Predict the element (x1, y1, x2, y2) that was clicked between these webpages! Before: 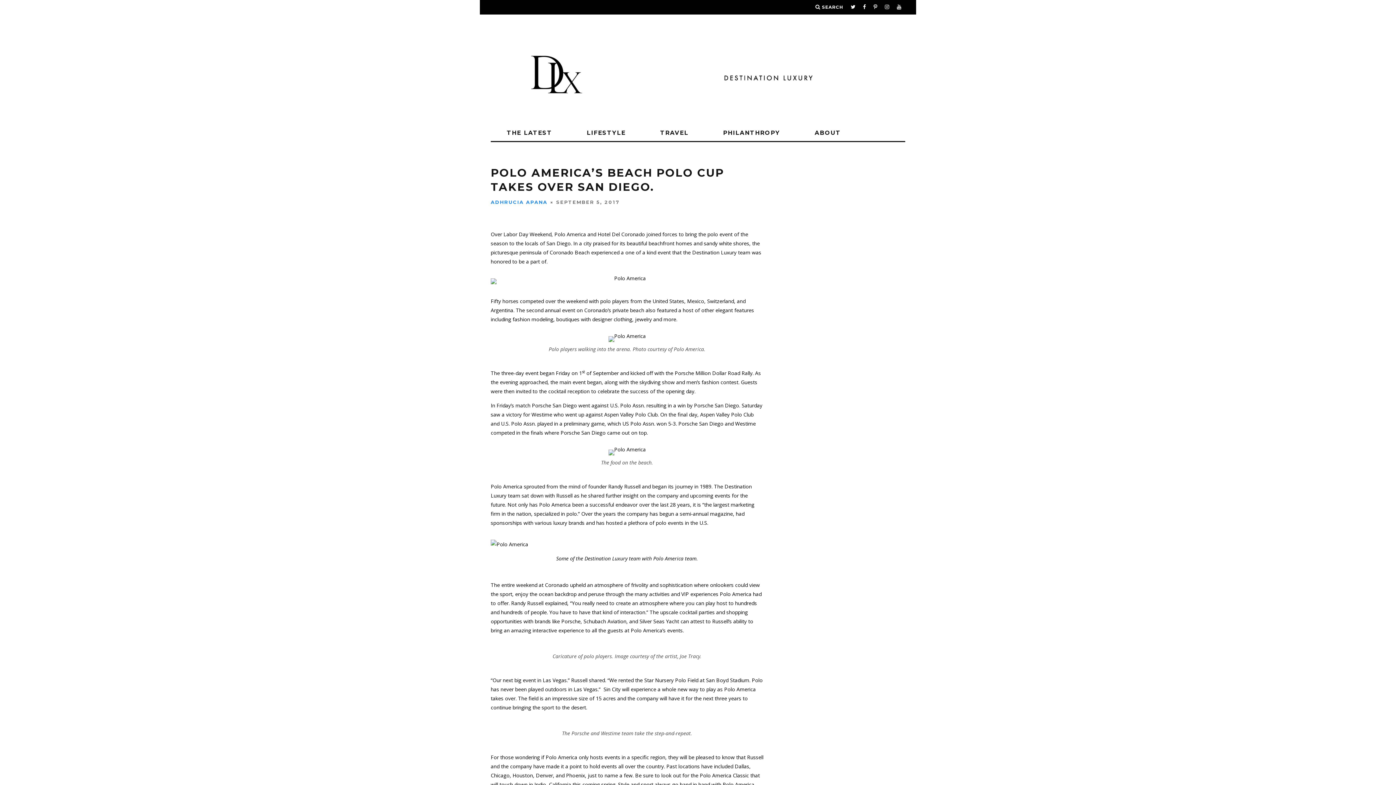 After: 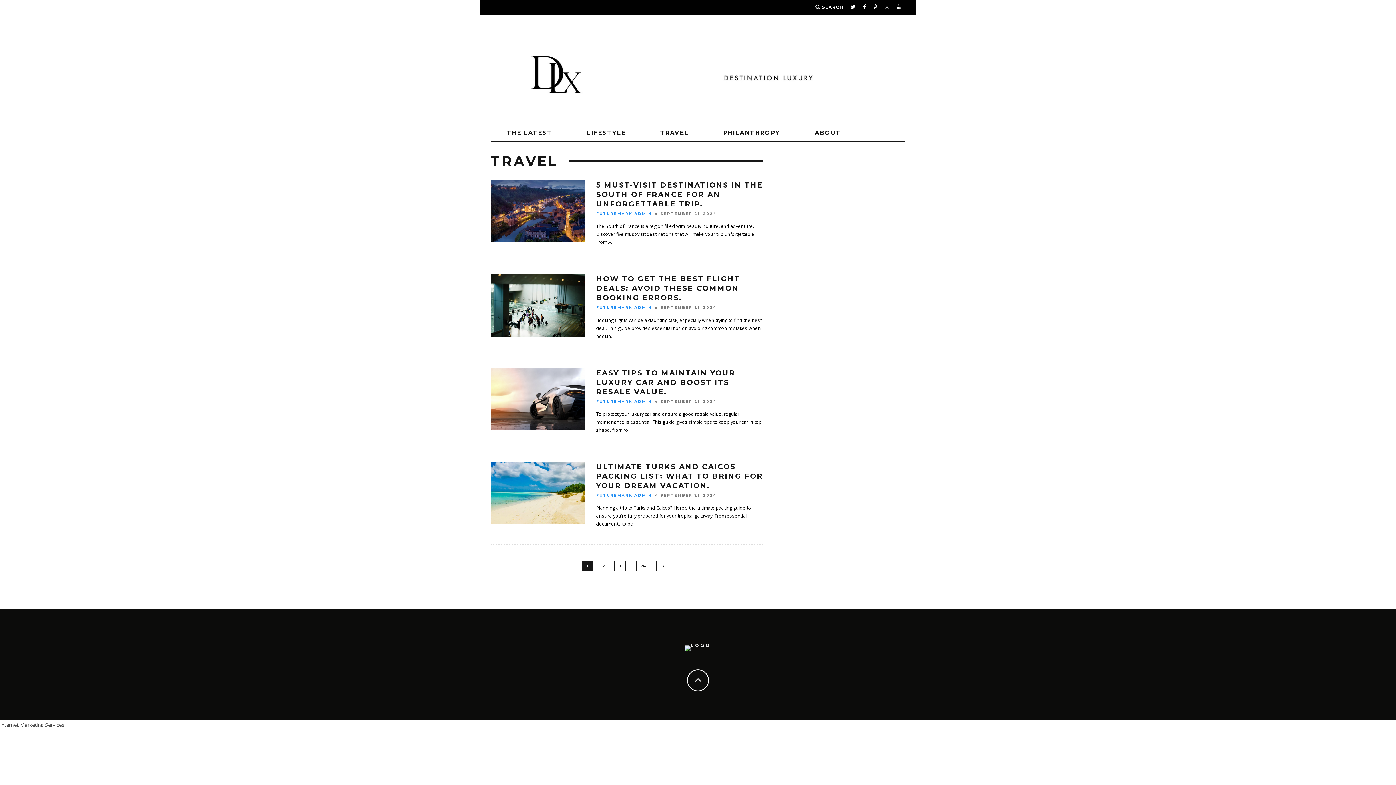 Action: bbox: (644, 125, 704, 141) label: TRAVEL